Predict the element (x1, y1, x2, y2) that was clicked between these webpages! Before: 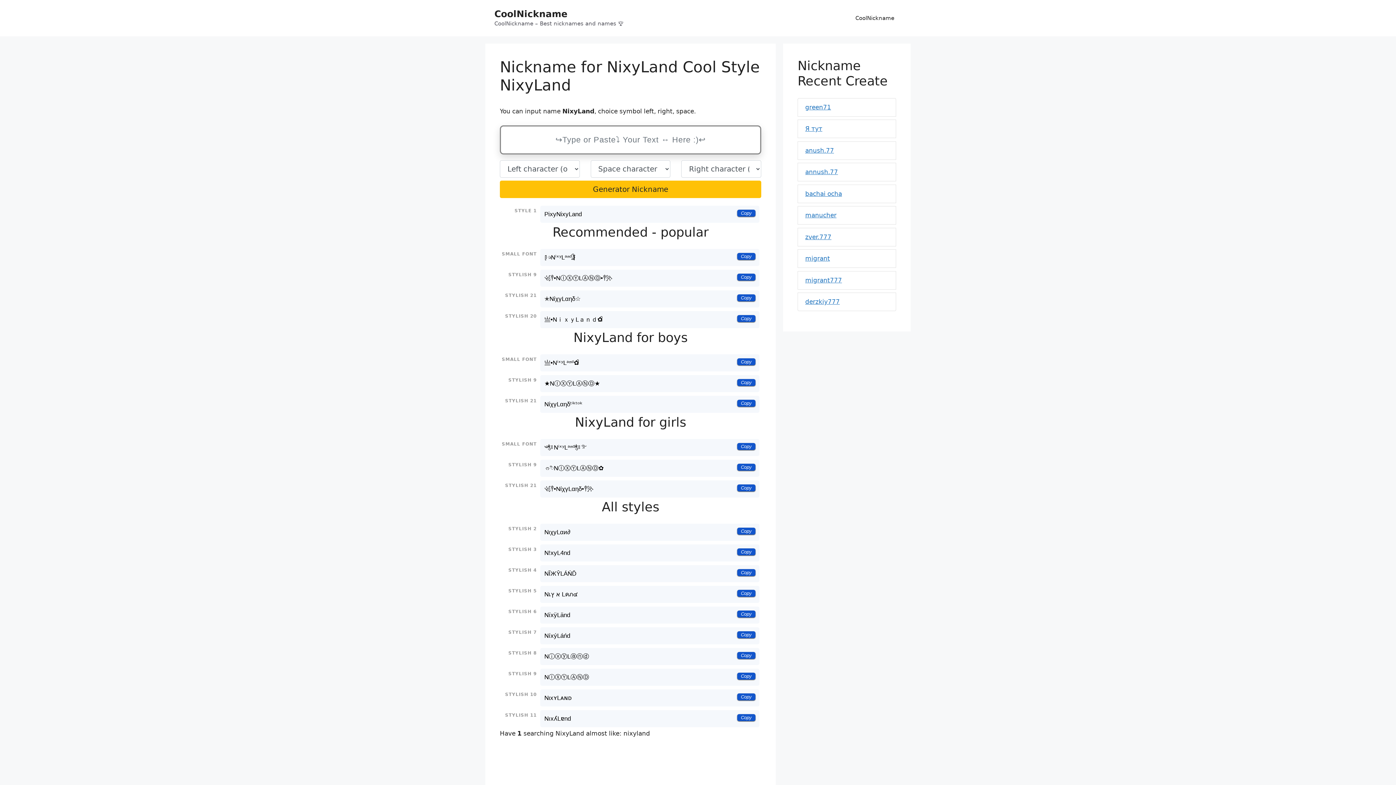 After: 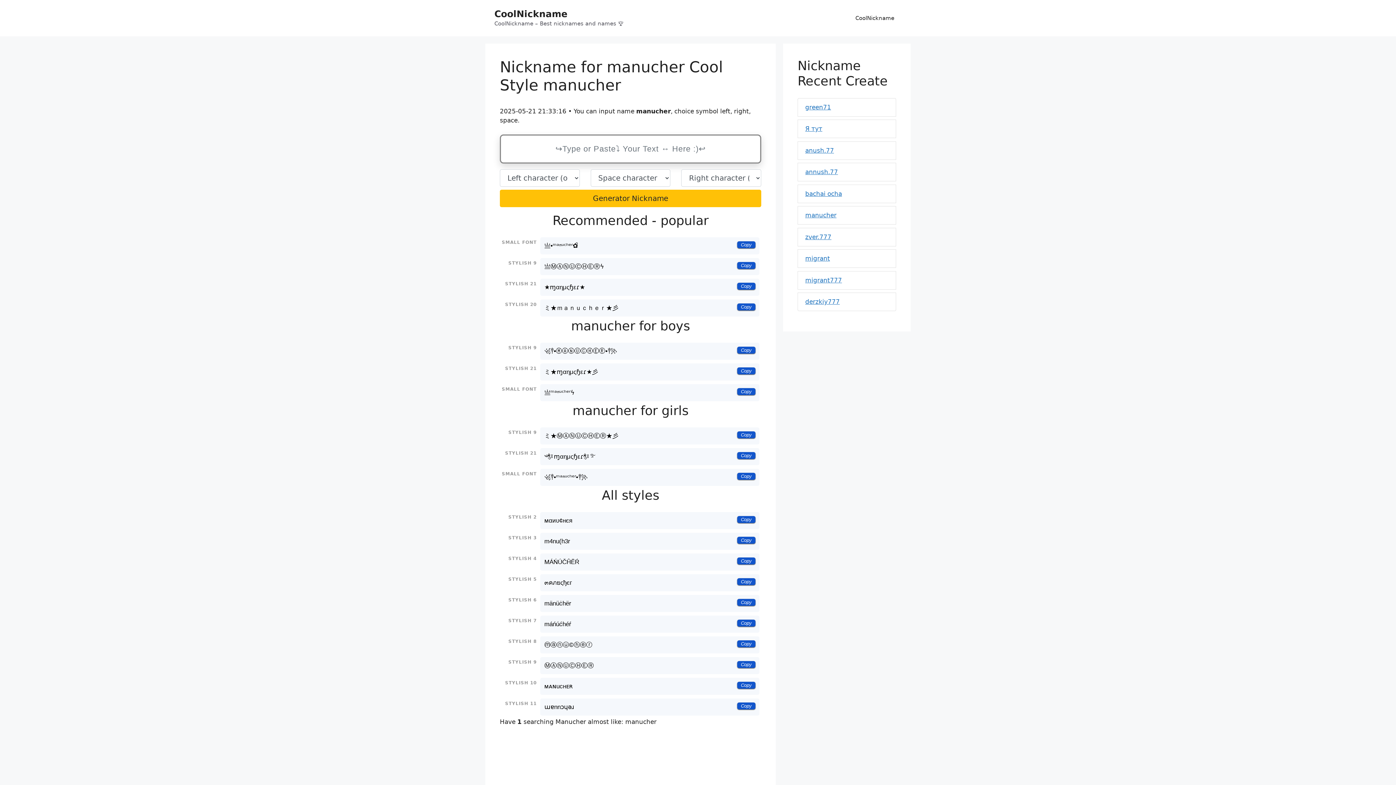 Action: bbox: (805, 211, 836, 218) label: manucher